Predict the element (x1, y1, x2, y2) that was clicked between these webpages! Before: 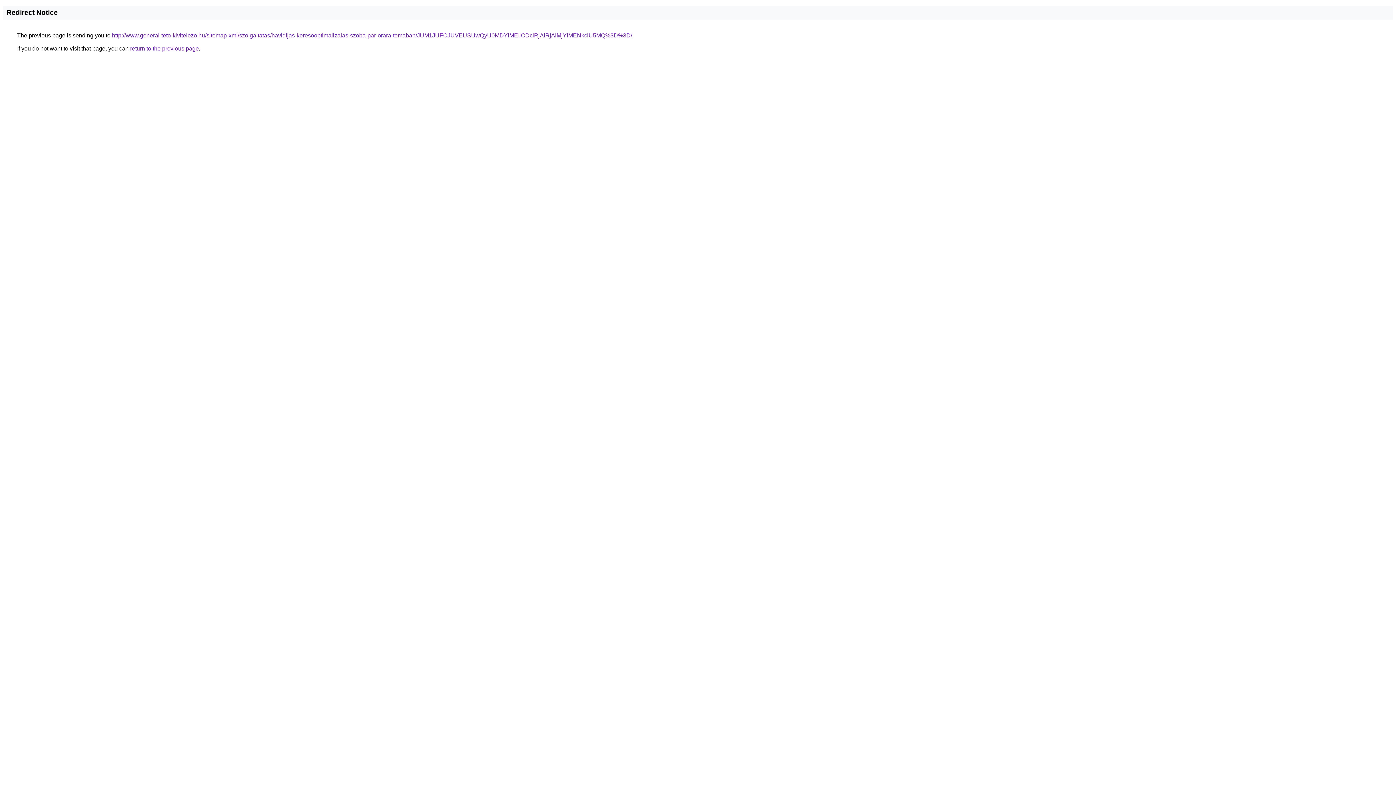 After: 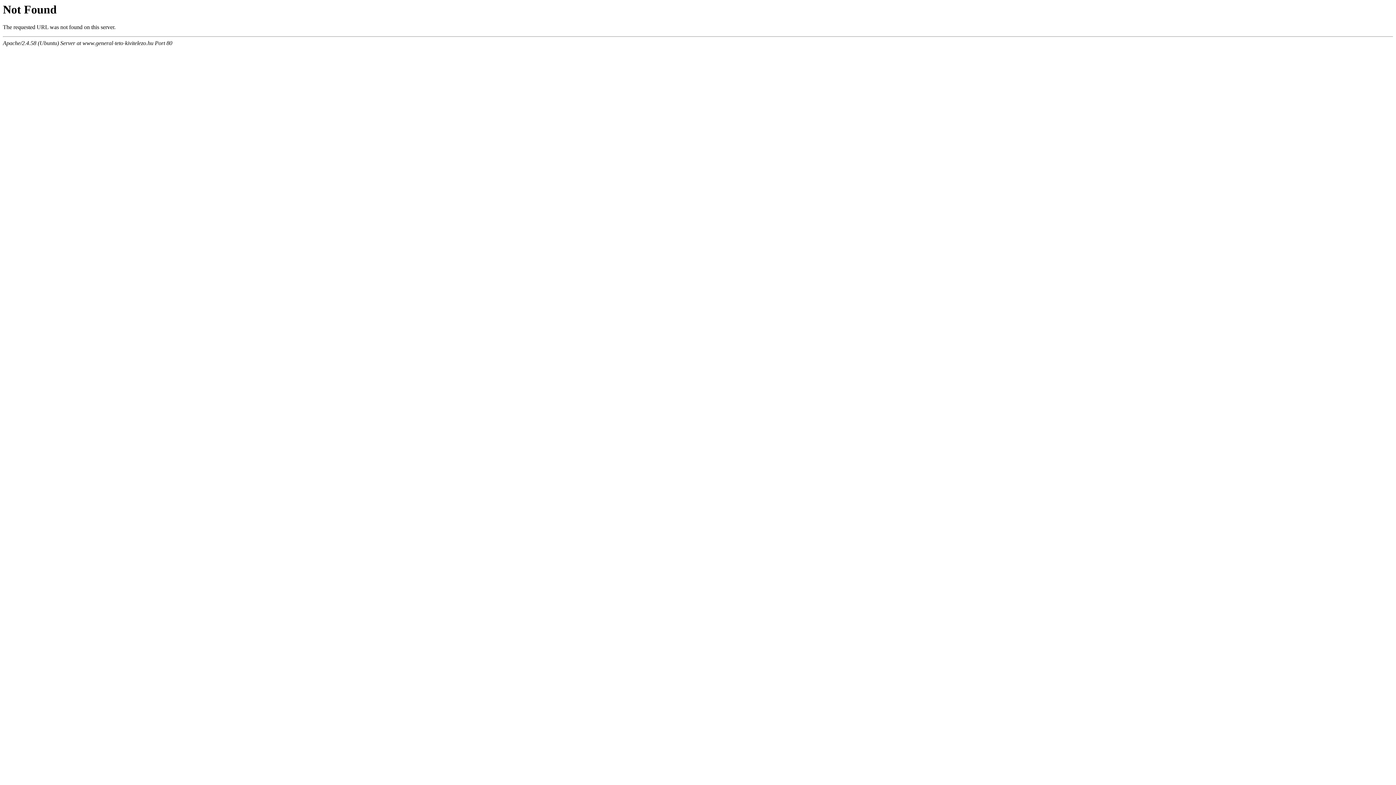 Action: label: http://www.general-teto-kivitelezo.hu/sitemap-xml/szolgaltatas/havidijas-keresooptimalizalas-szoba-par-orara-temaban/JUM1JUFCJUVEUSUwQyU0MDYlMEIlODclRjAlRjAlMjYlMENkciU5MQ%3D%3D/ bbox: (112, 32, 632, 38)